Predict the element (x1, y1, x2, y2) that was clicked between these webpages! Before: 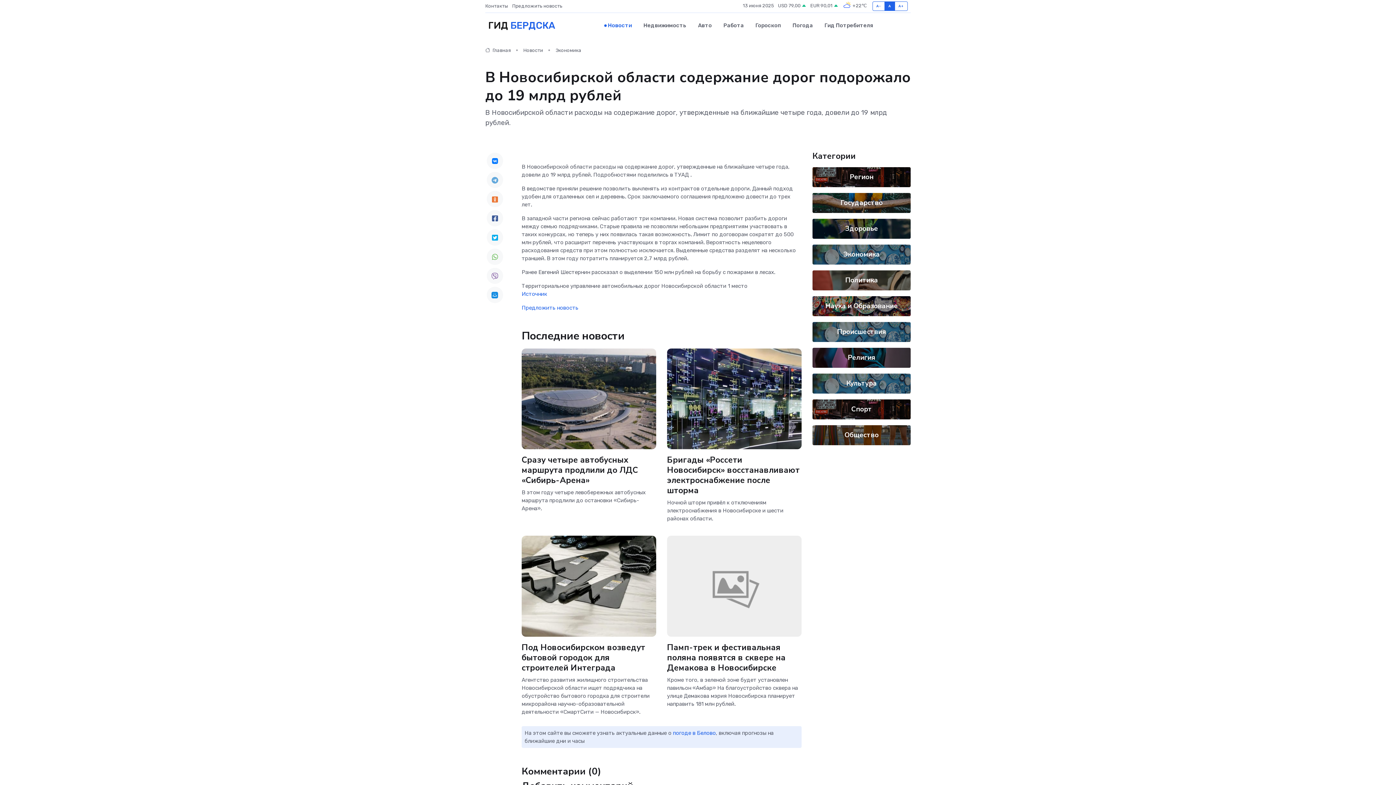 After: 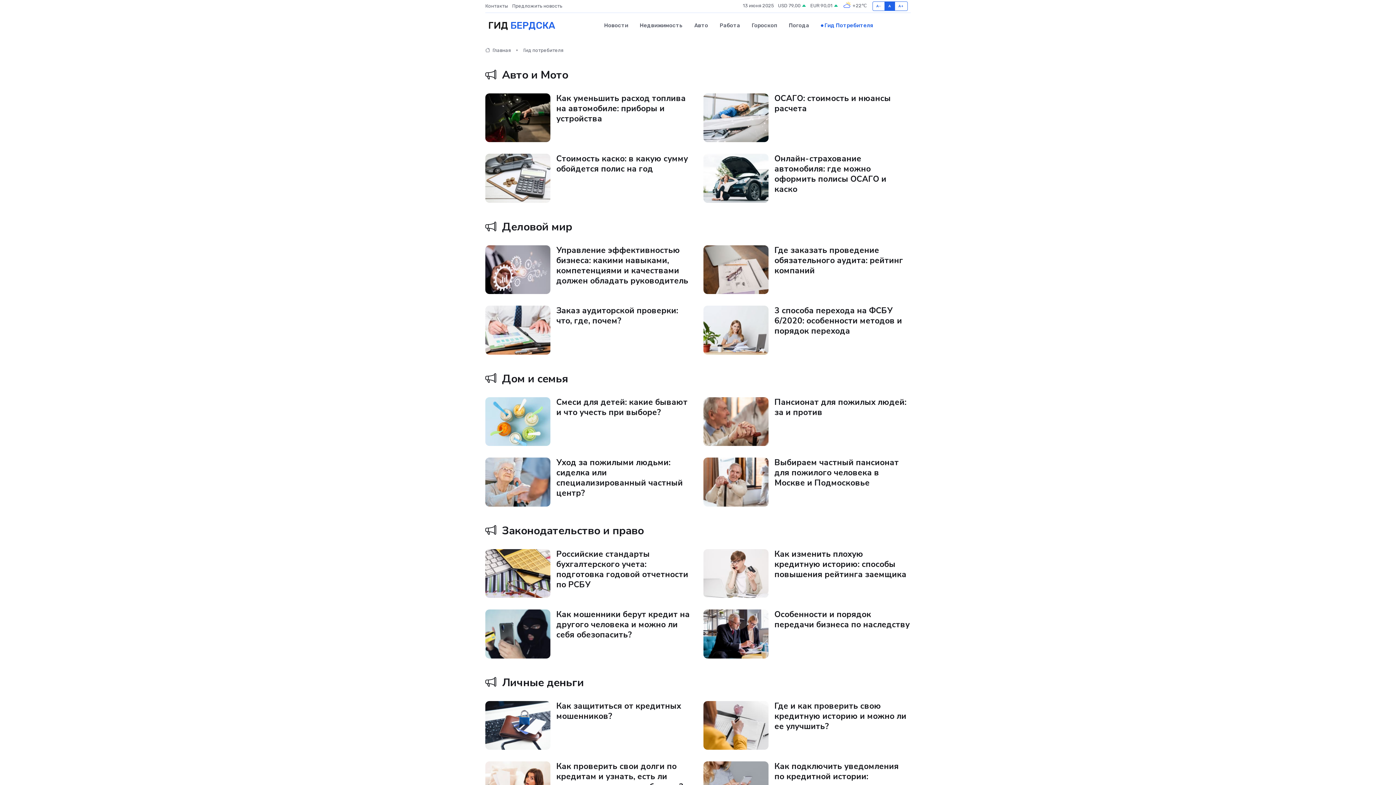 Action: bbox: (818, 14, 873, 36) label: Гид Потребителя